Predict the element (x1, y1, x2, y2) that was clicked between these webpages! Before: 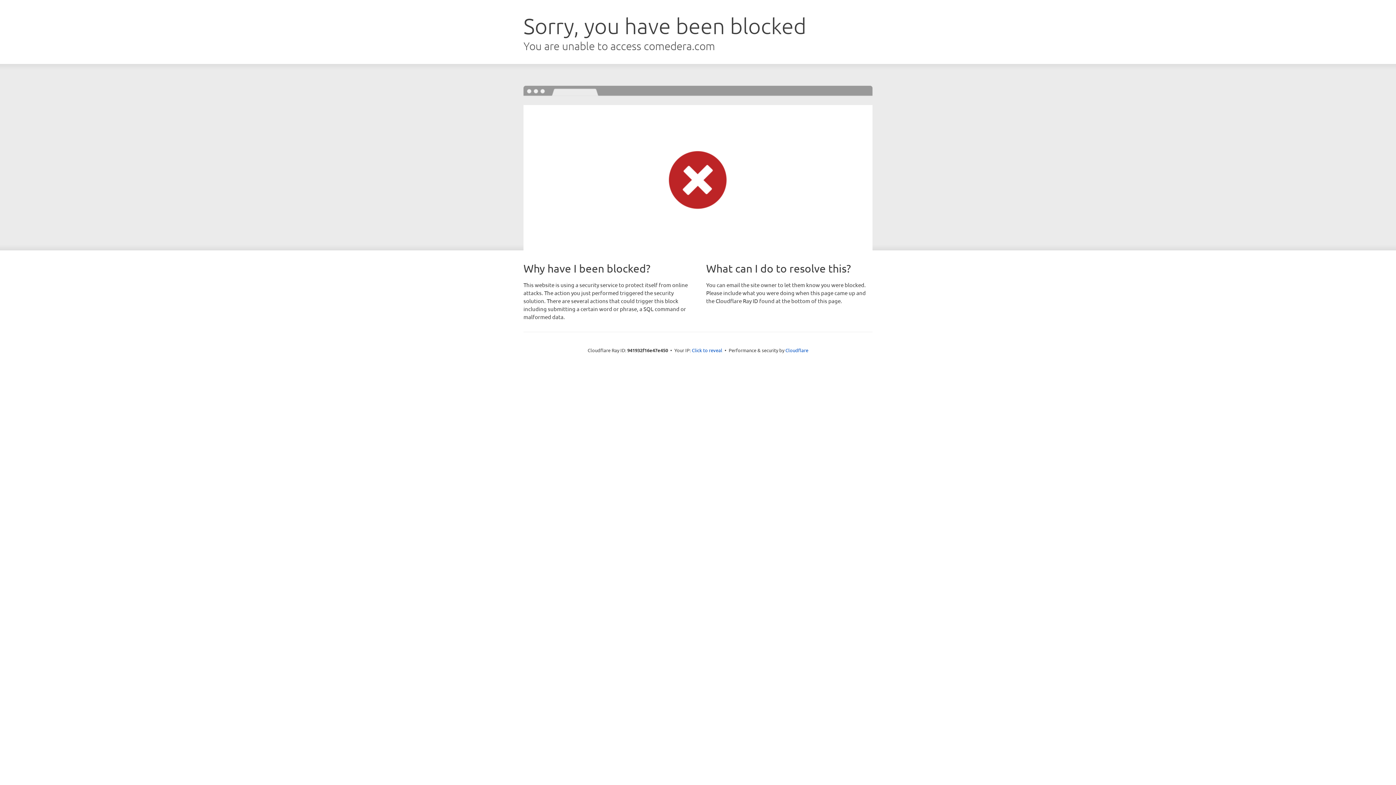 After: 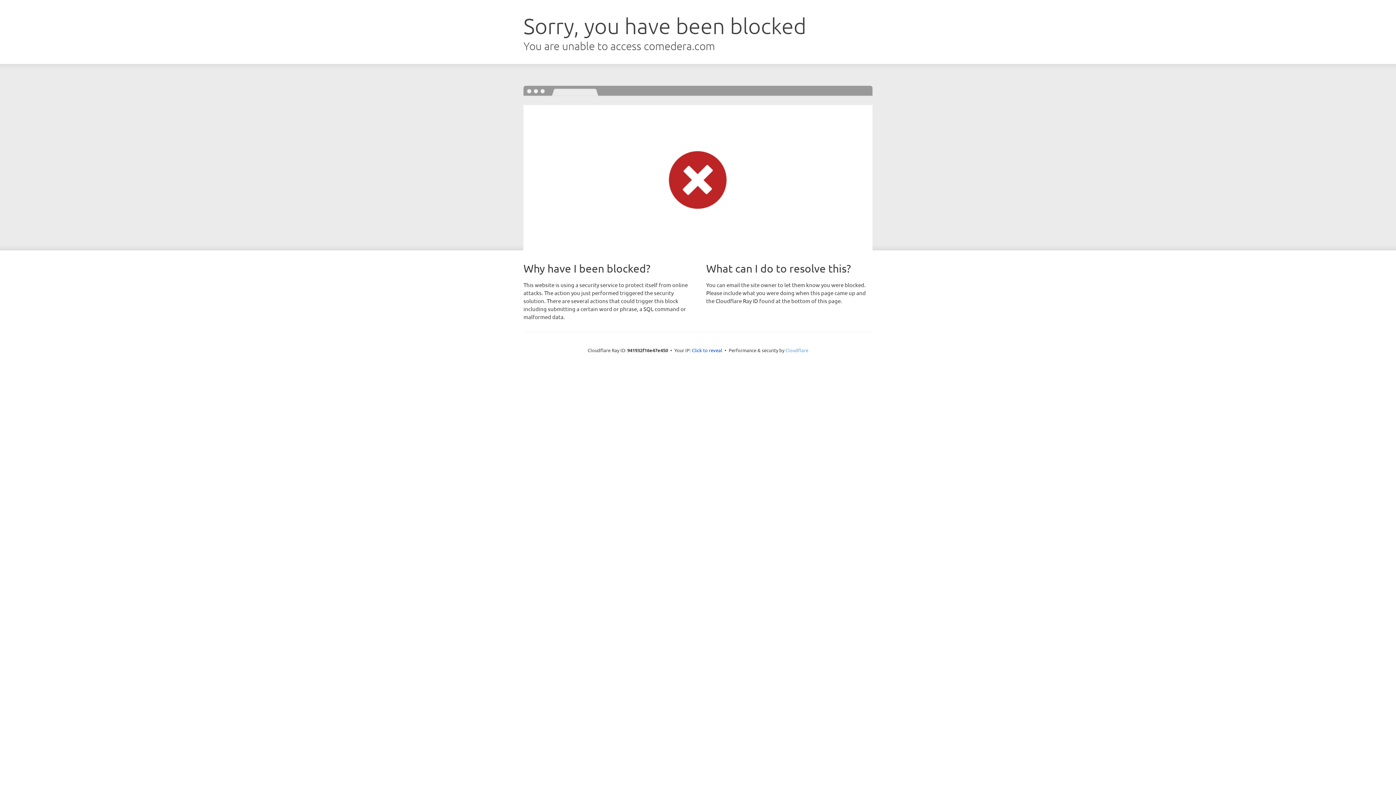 Action: label: Cloudflare bbox: (785, 347, 808, 353)